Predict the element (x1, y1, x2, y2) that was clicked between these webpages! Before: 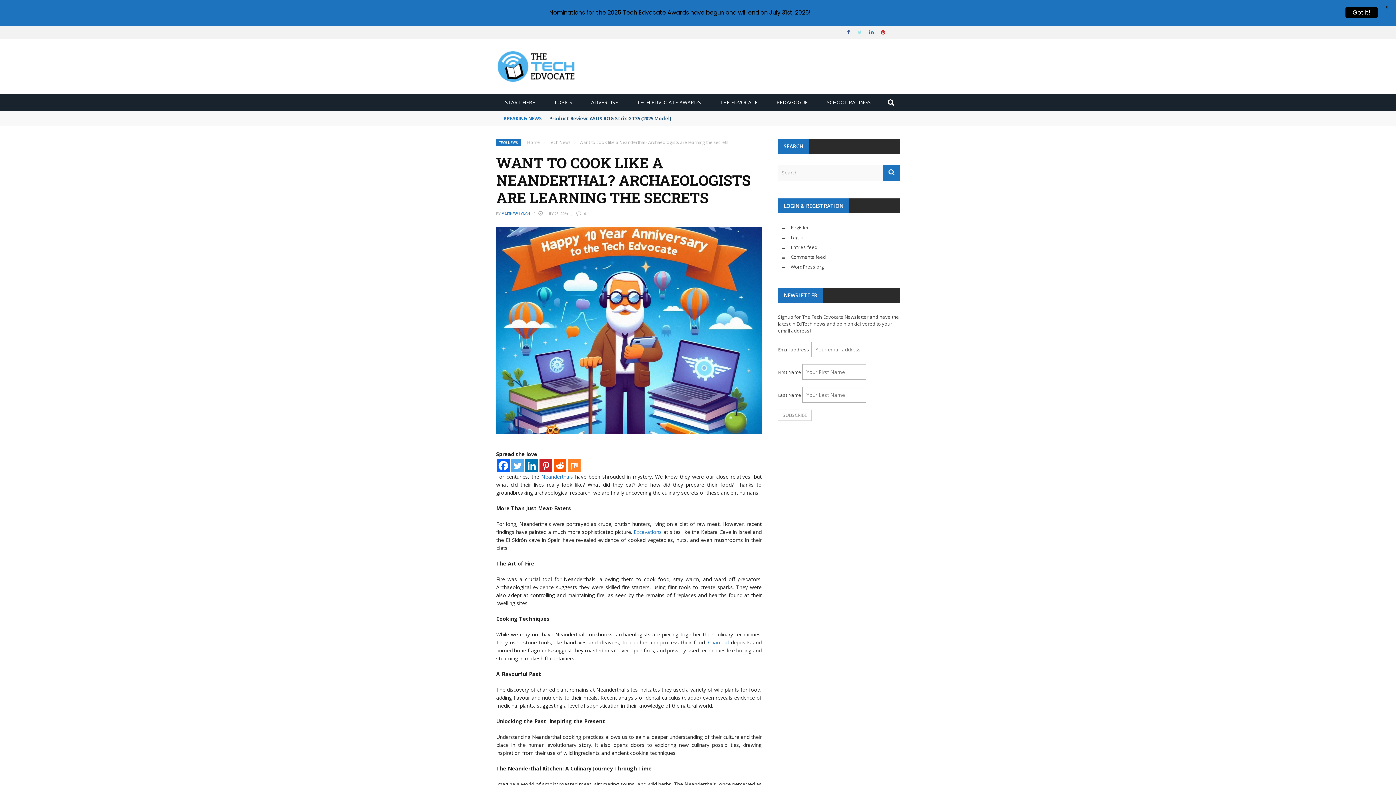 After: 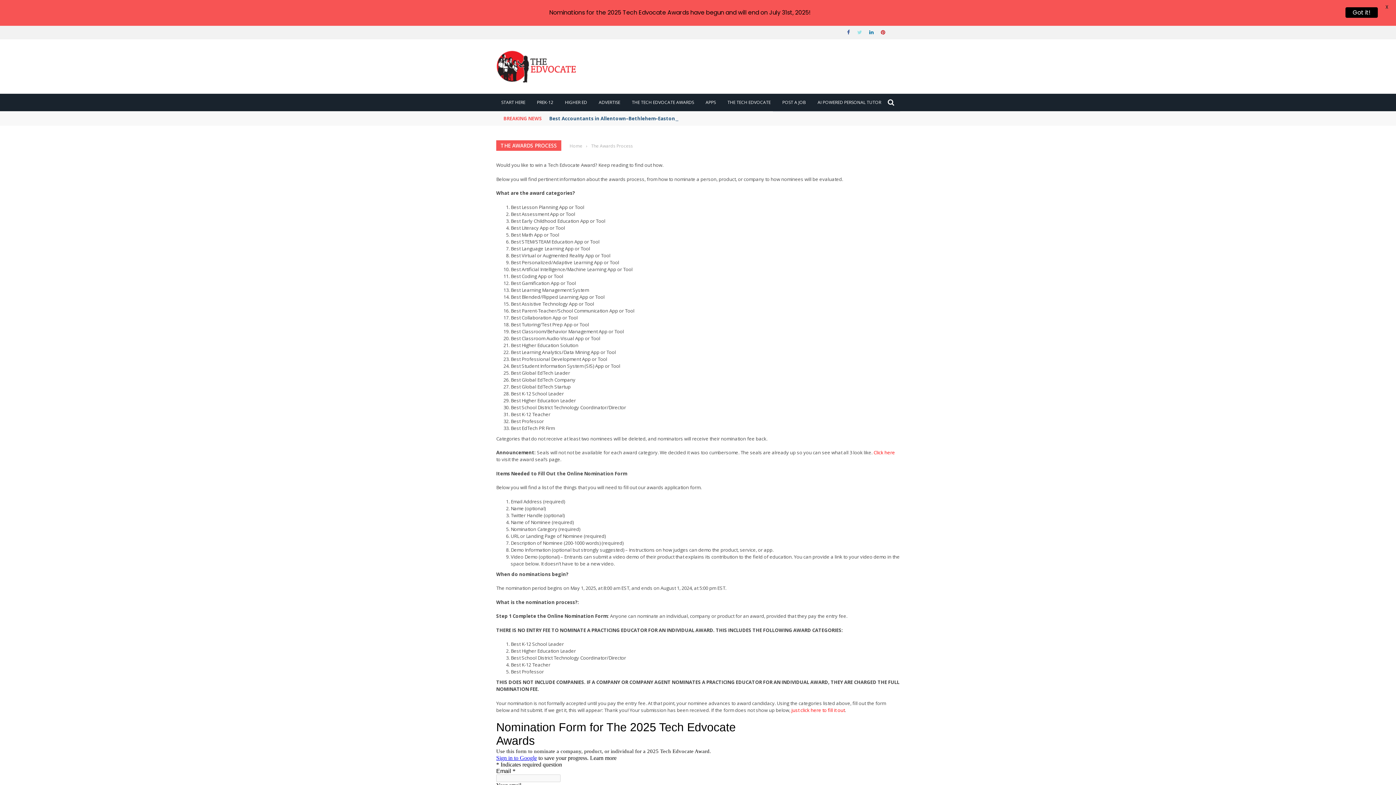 Action: bbox: (628, 98, 709, 105) label: TECH EDVOCATE AWARDS